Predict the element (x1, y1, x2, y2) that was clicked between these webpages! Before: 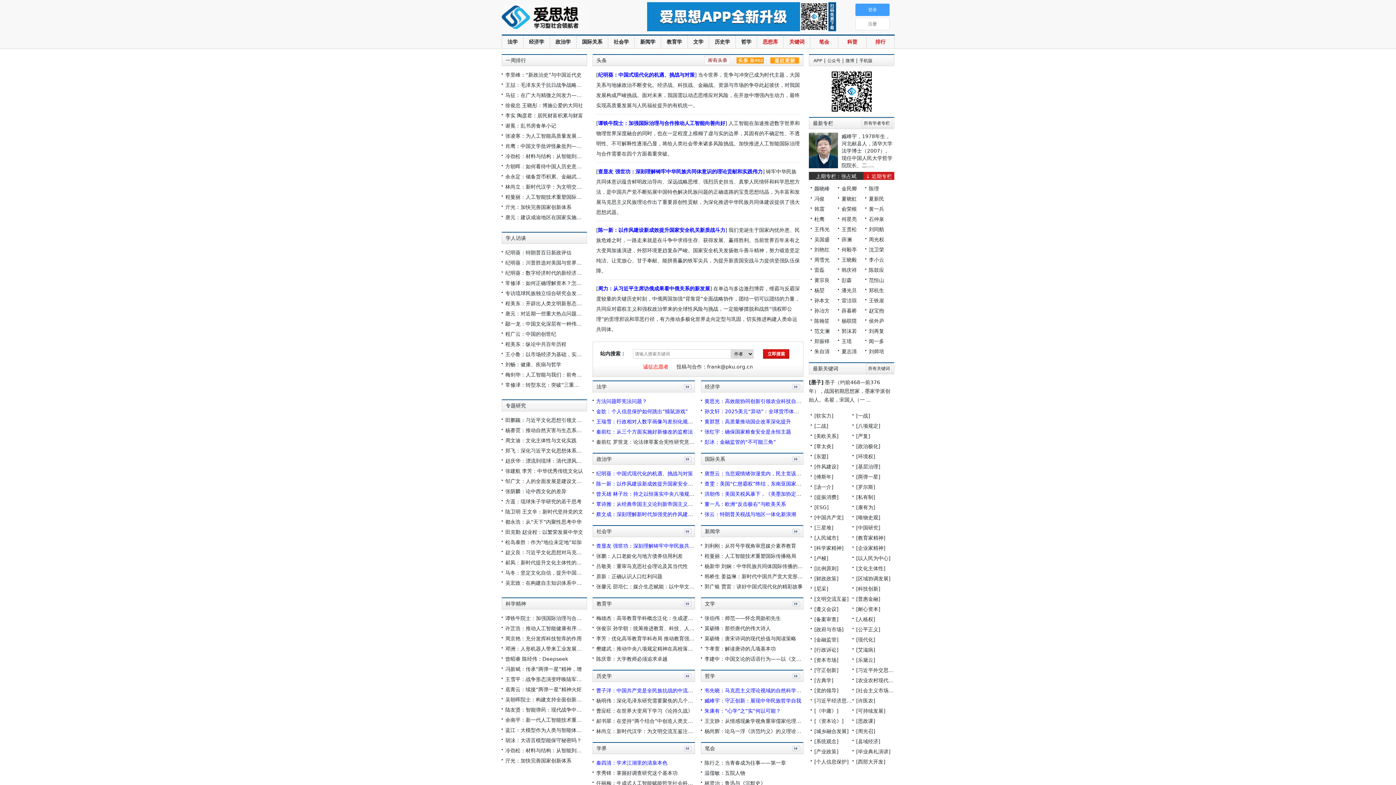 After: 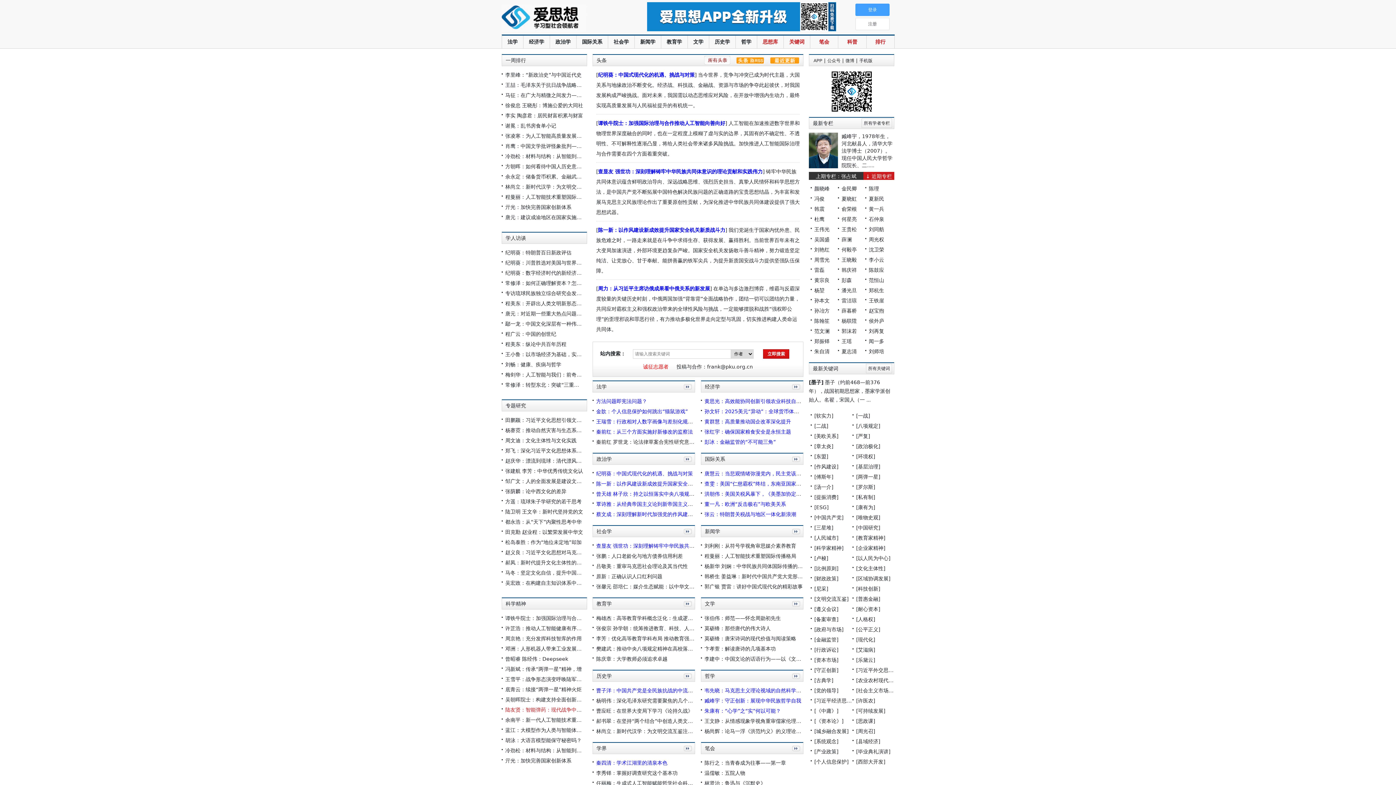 Action: bbox: (505, 707, 586, 713) label: 陆友贤：智能弹药：现代战争中的精